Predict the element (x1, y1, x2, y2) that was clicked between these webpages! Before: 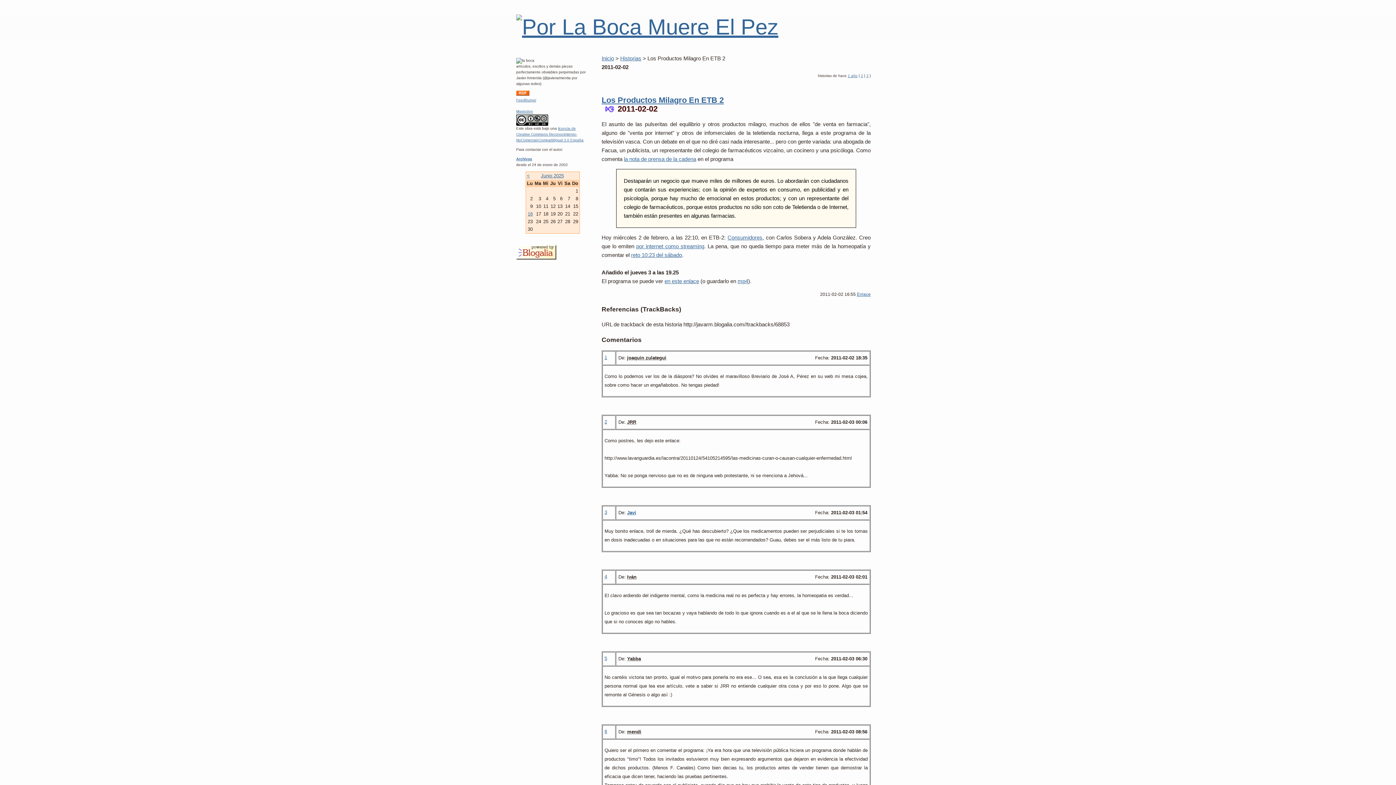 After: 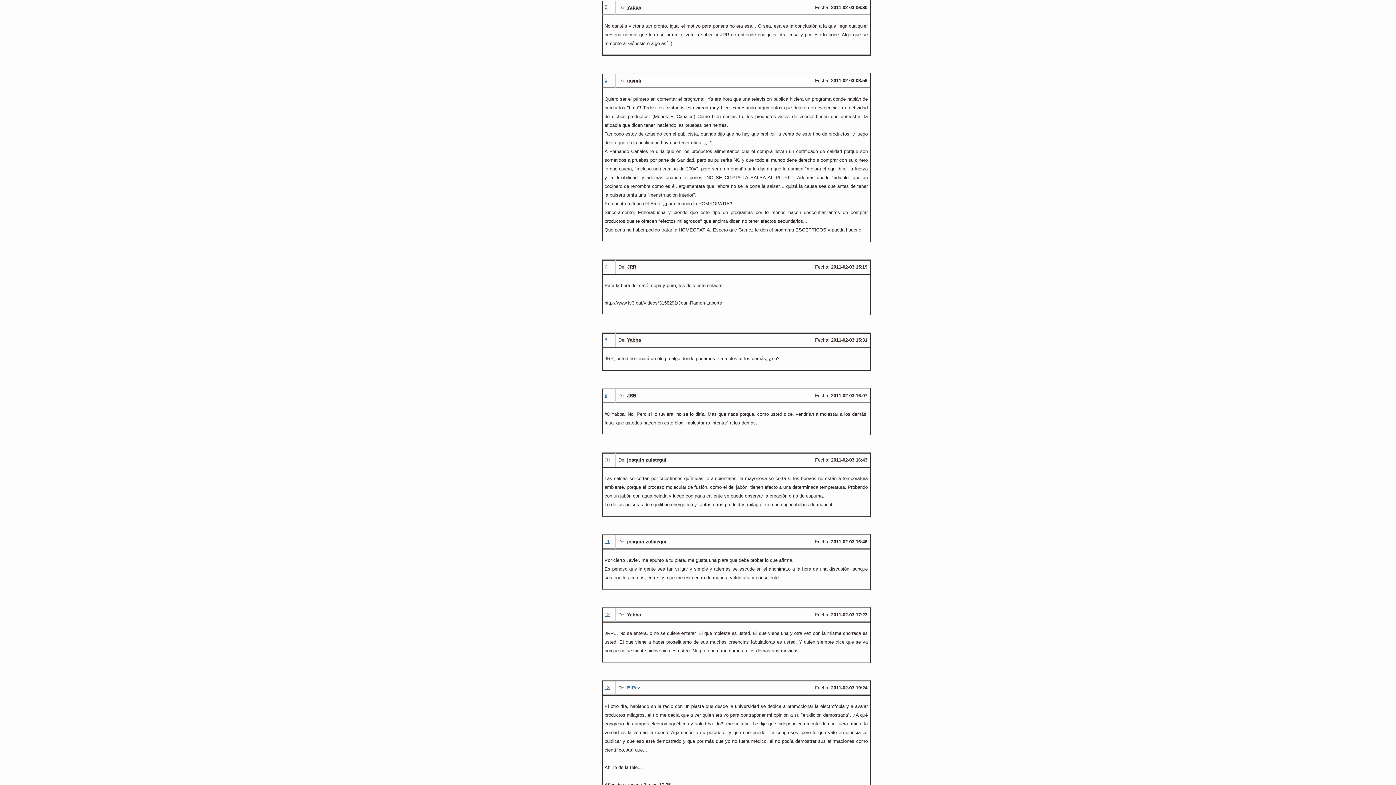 Action: bbox: (604, 656, 607, 661) label: 5